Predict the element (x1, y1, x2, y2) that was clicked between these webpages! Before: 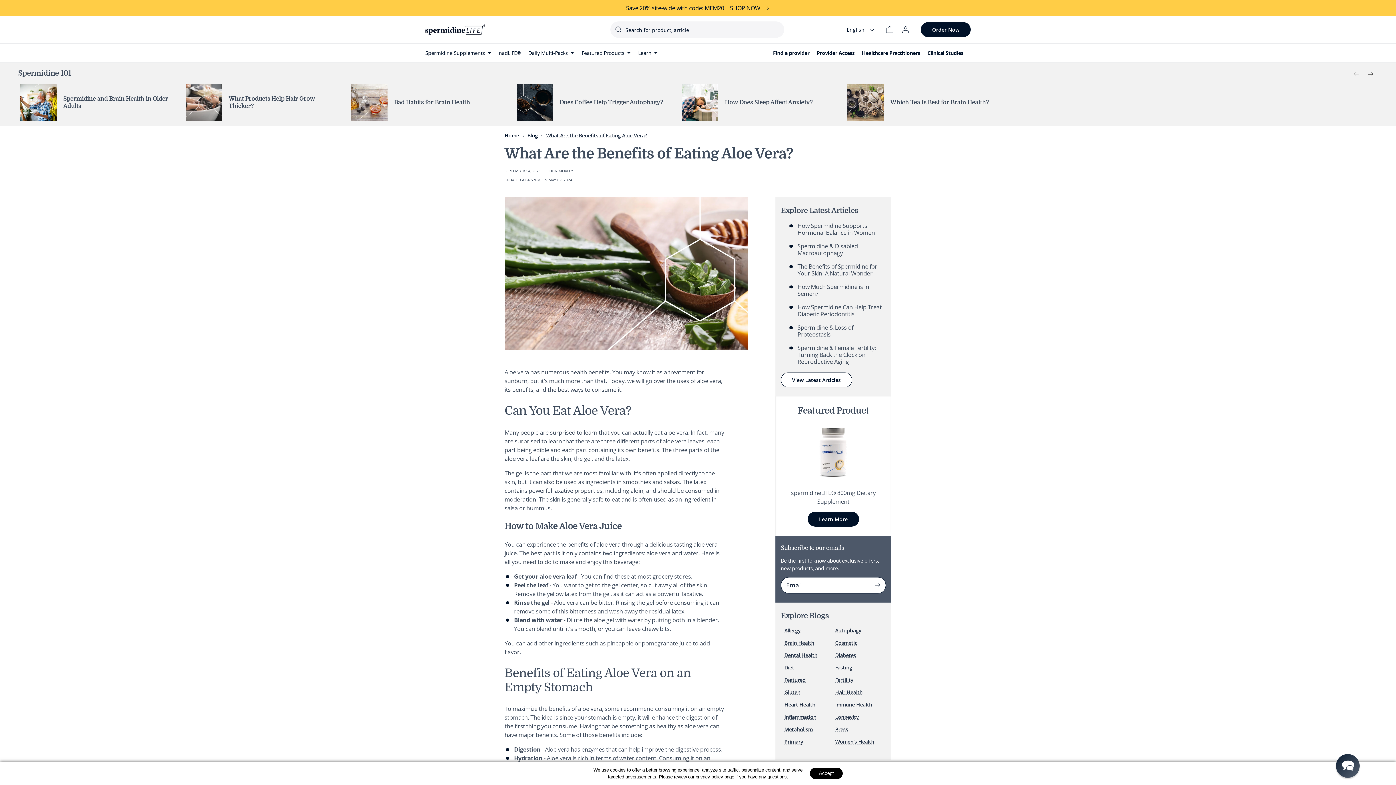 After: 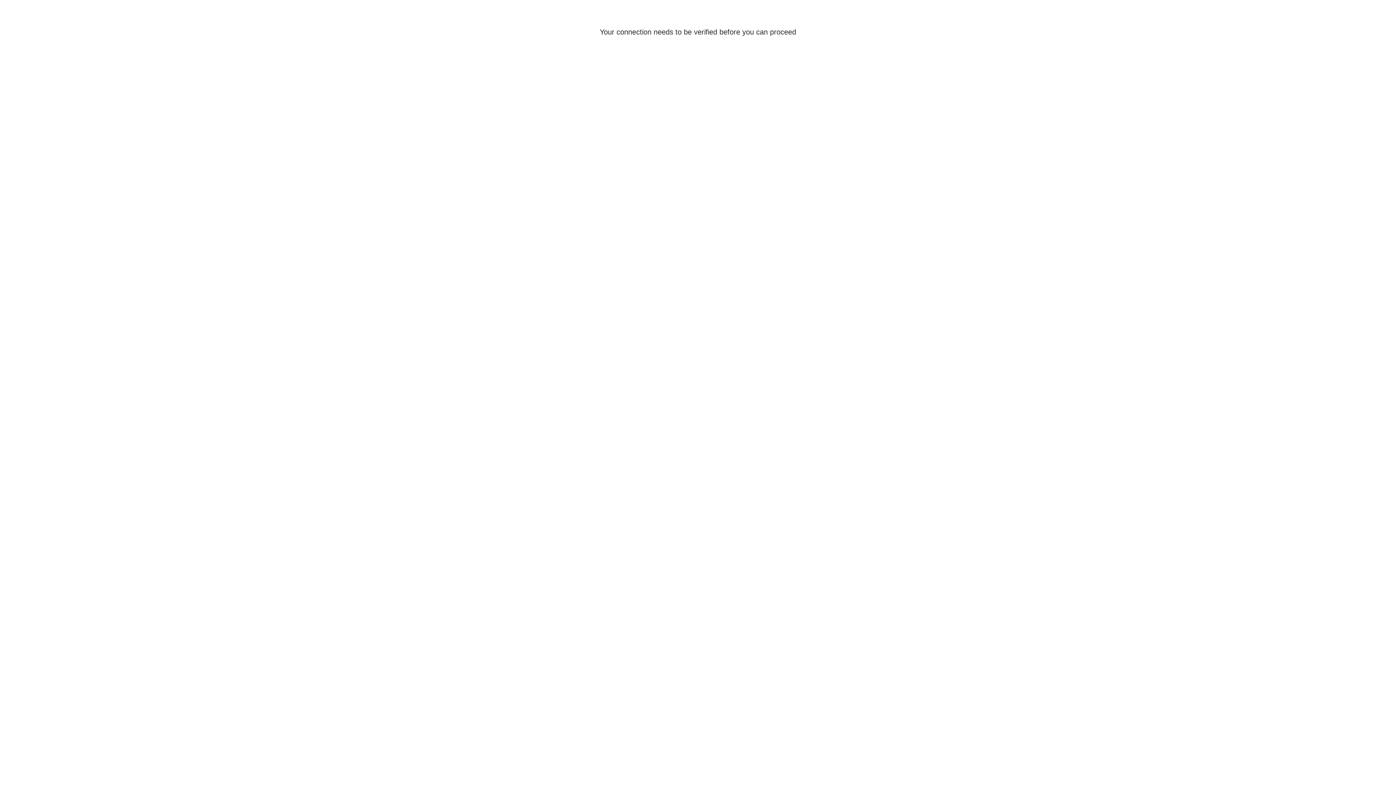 Action: bbox: (847, 84, 884, 120)